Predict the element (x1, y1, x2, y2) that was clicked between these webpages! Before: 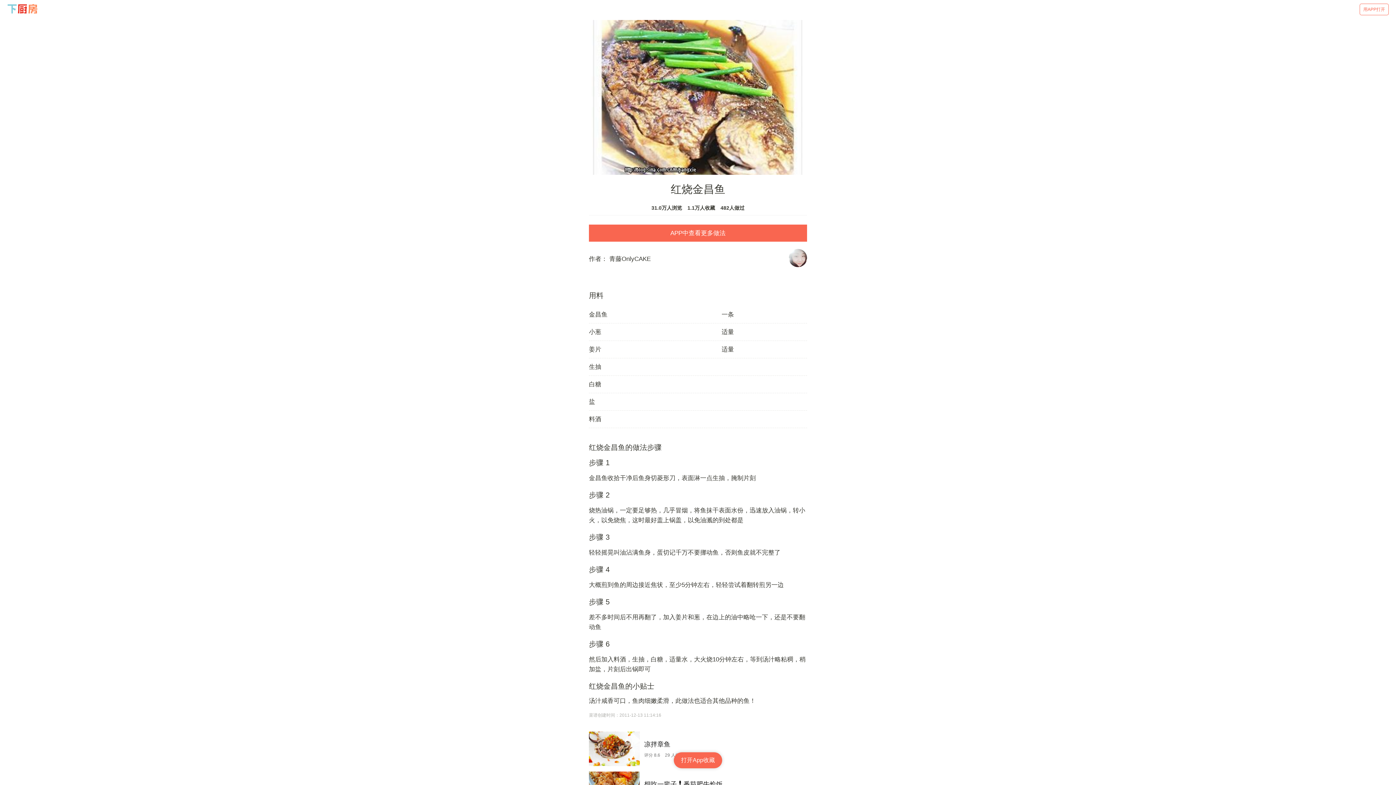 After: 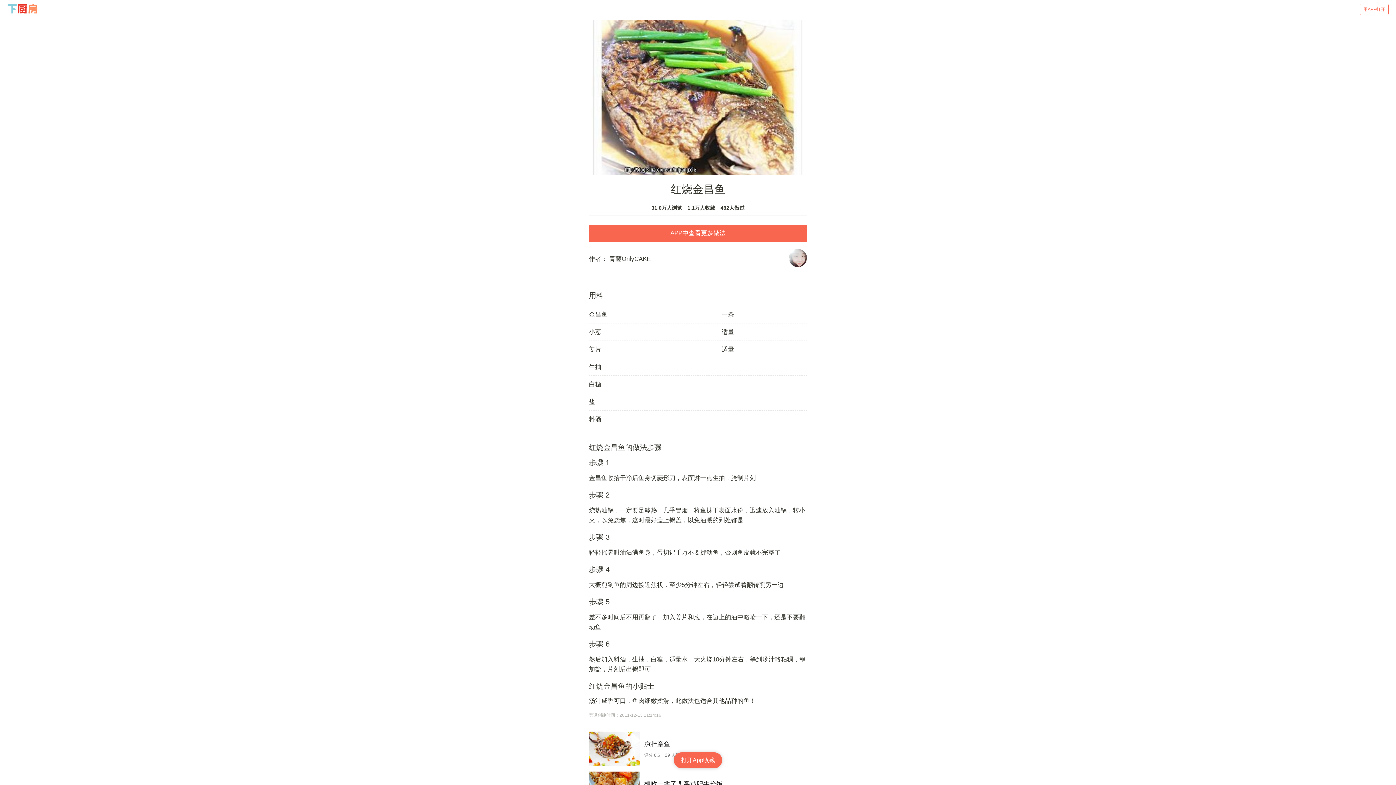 Action: label: 凉拌章鱼
评分 8.6 29 人做过 bbox: (589, 732, 807, 766)